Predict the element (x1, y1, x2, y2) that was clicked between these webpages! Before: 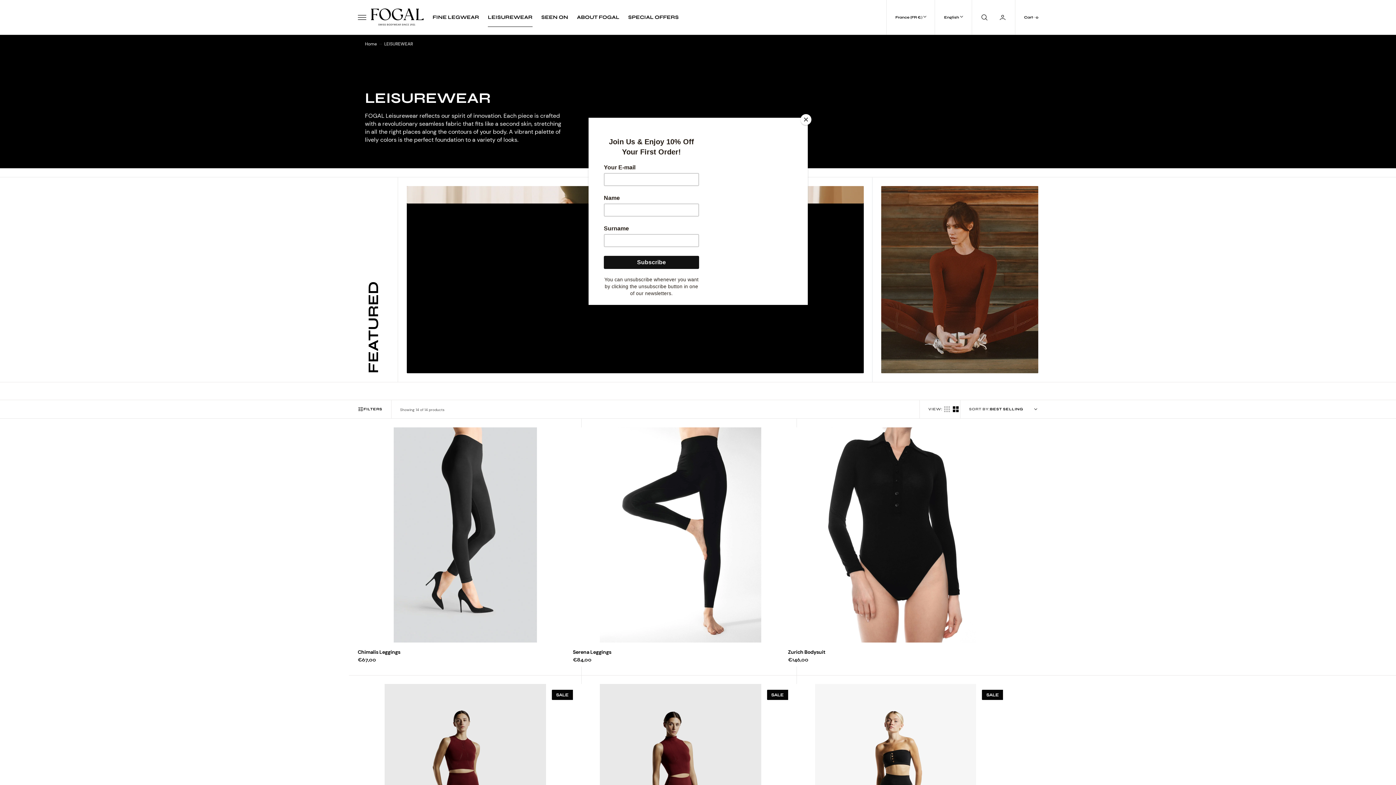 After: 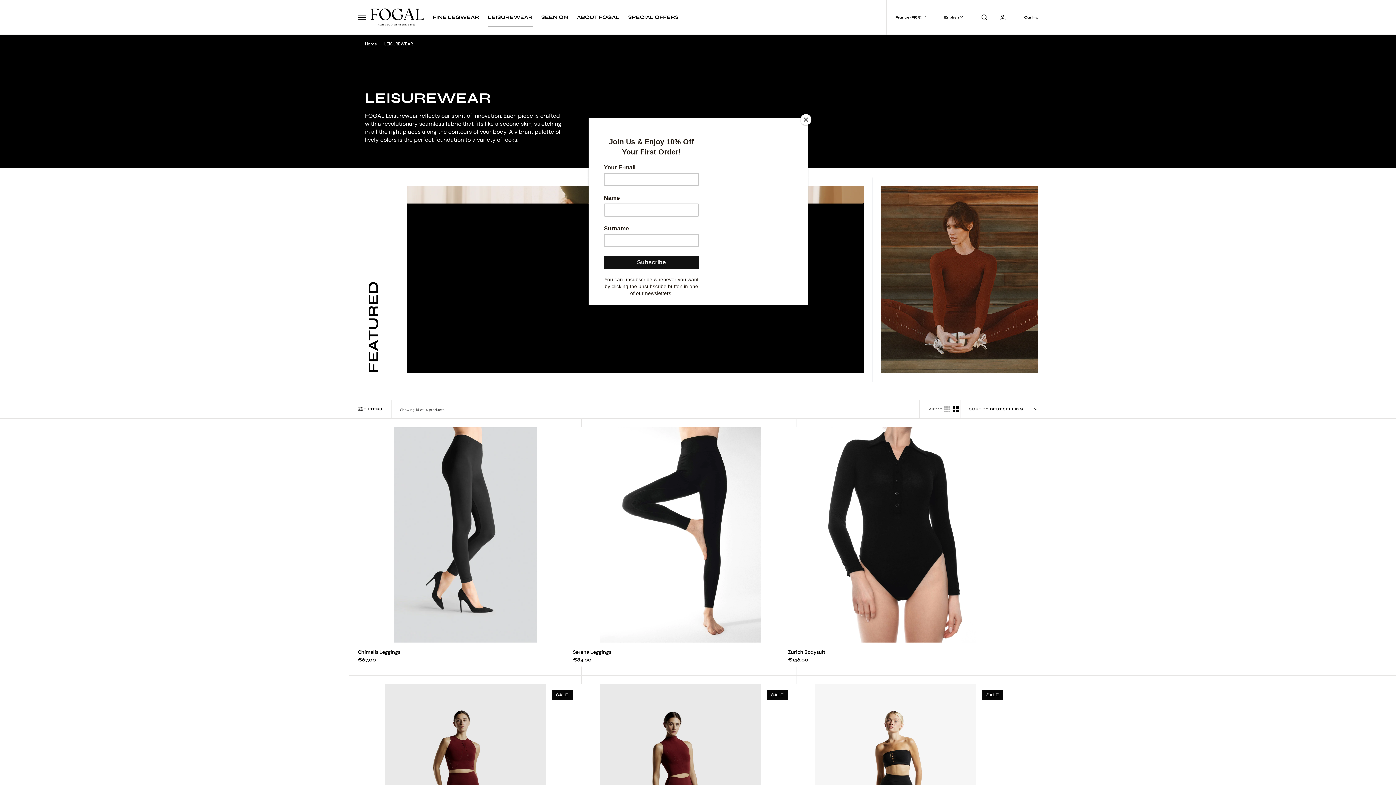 Action: bbox: (1377, 768, 1390, 777)